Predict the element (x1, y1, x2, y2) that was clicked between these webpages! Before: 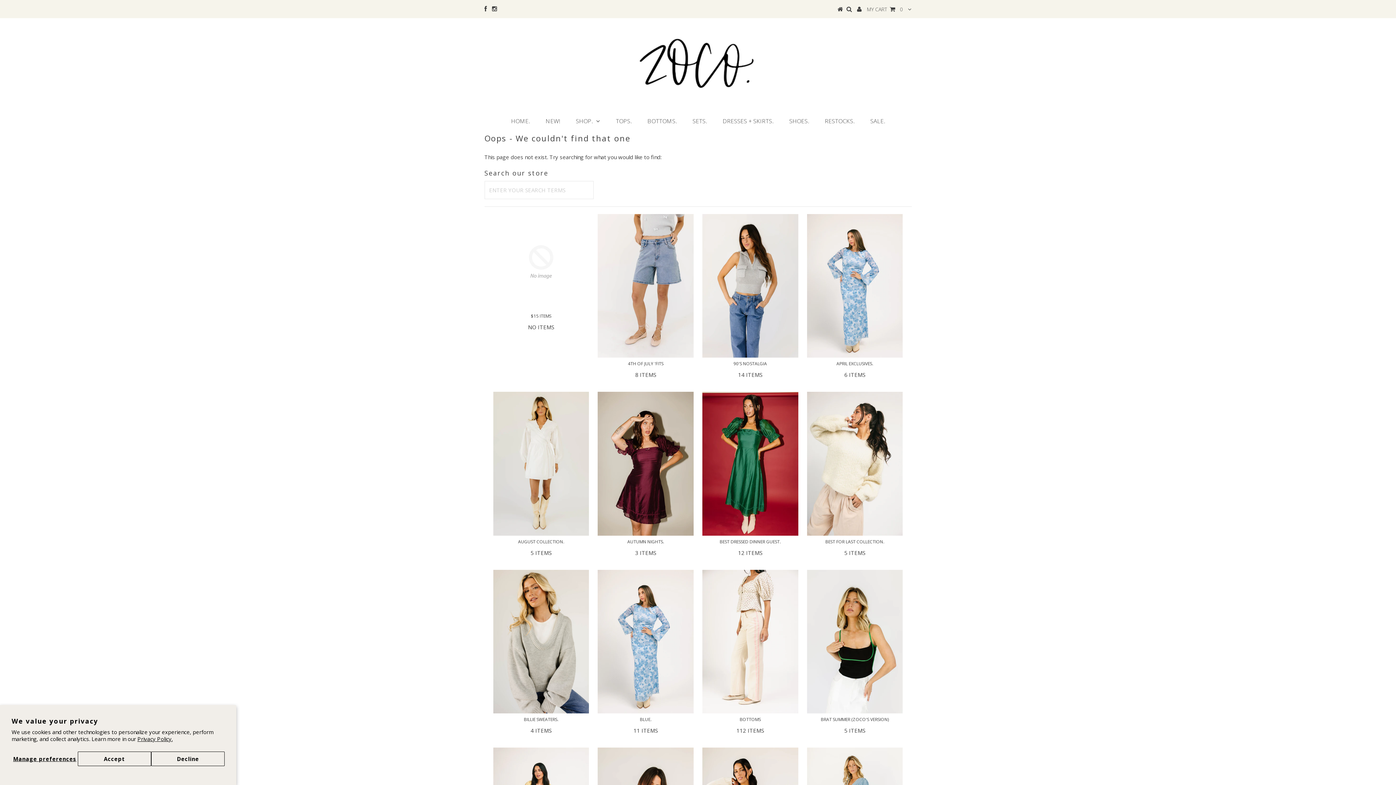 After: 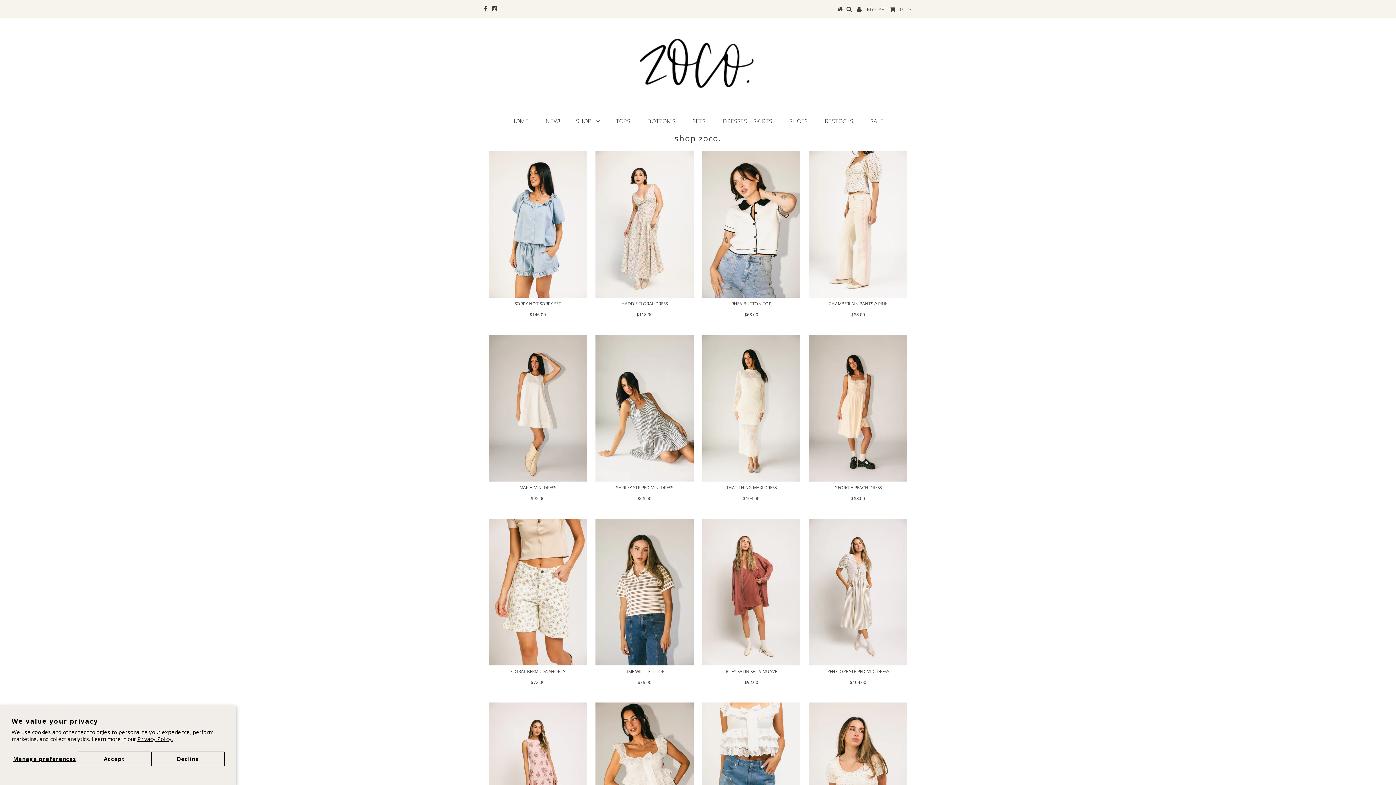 Action: bbox: (568, 113, 607, 128) label: SHOP.